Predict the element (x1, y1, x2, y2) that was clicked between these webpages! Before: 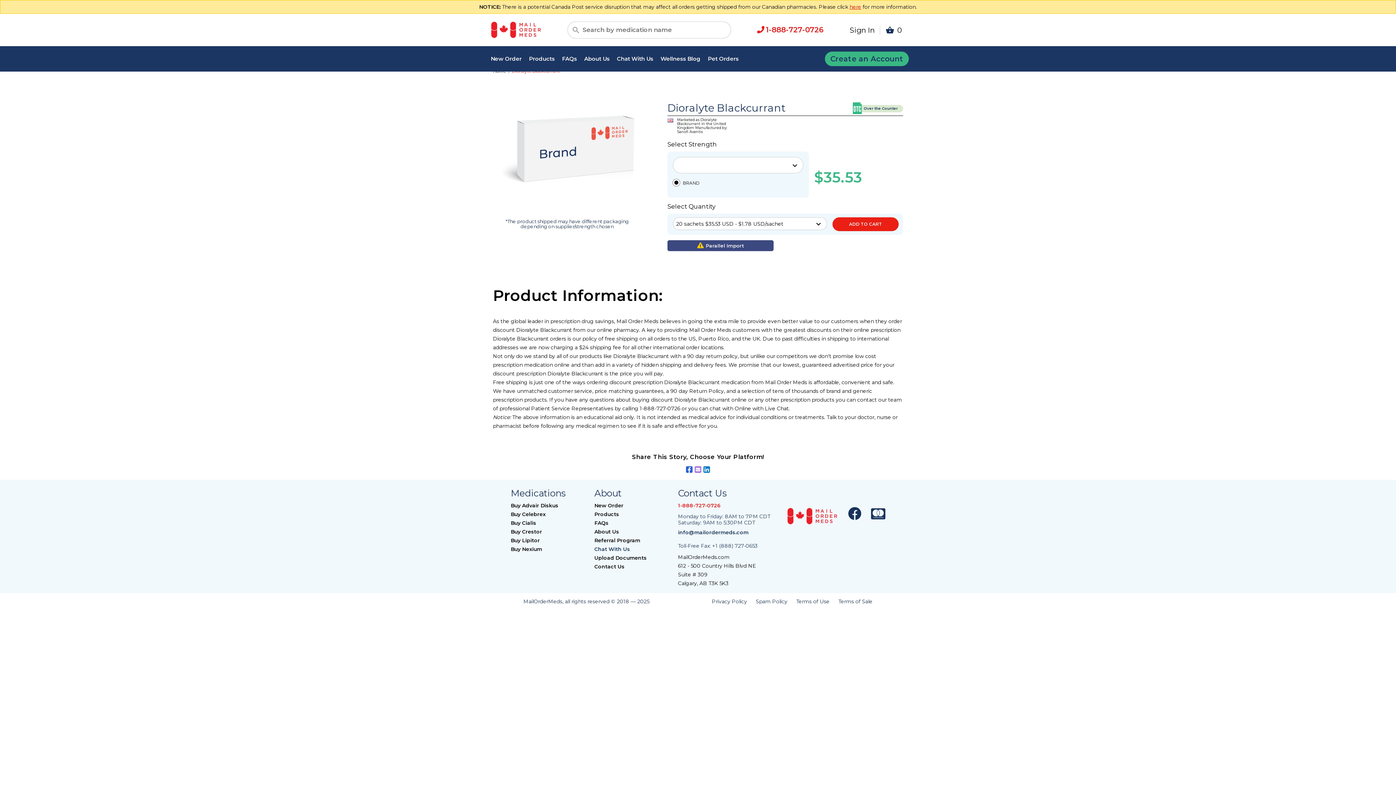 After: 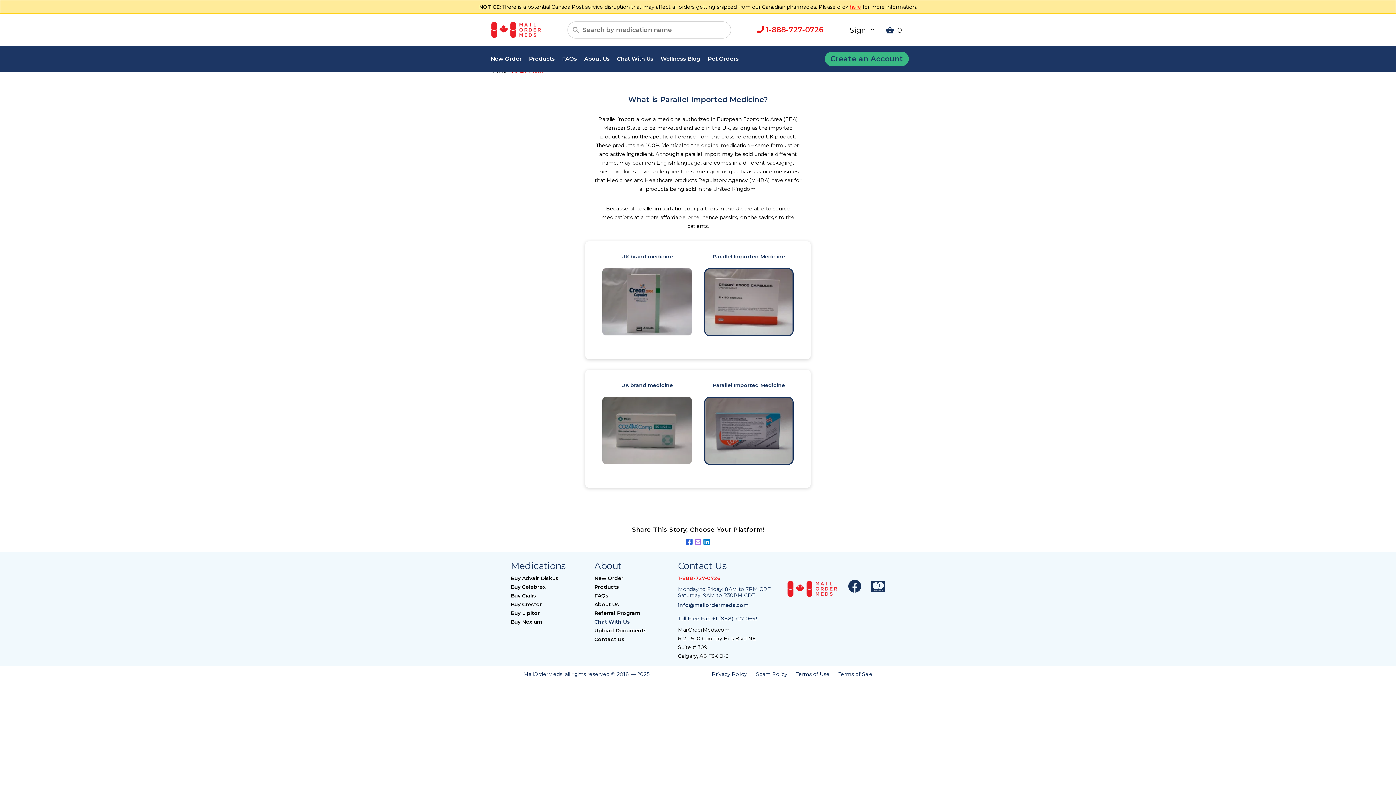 Action: label:  Parallel Import bbox: (667, 240, 773, 251)